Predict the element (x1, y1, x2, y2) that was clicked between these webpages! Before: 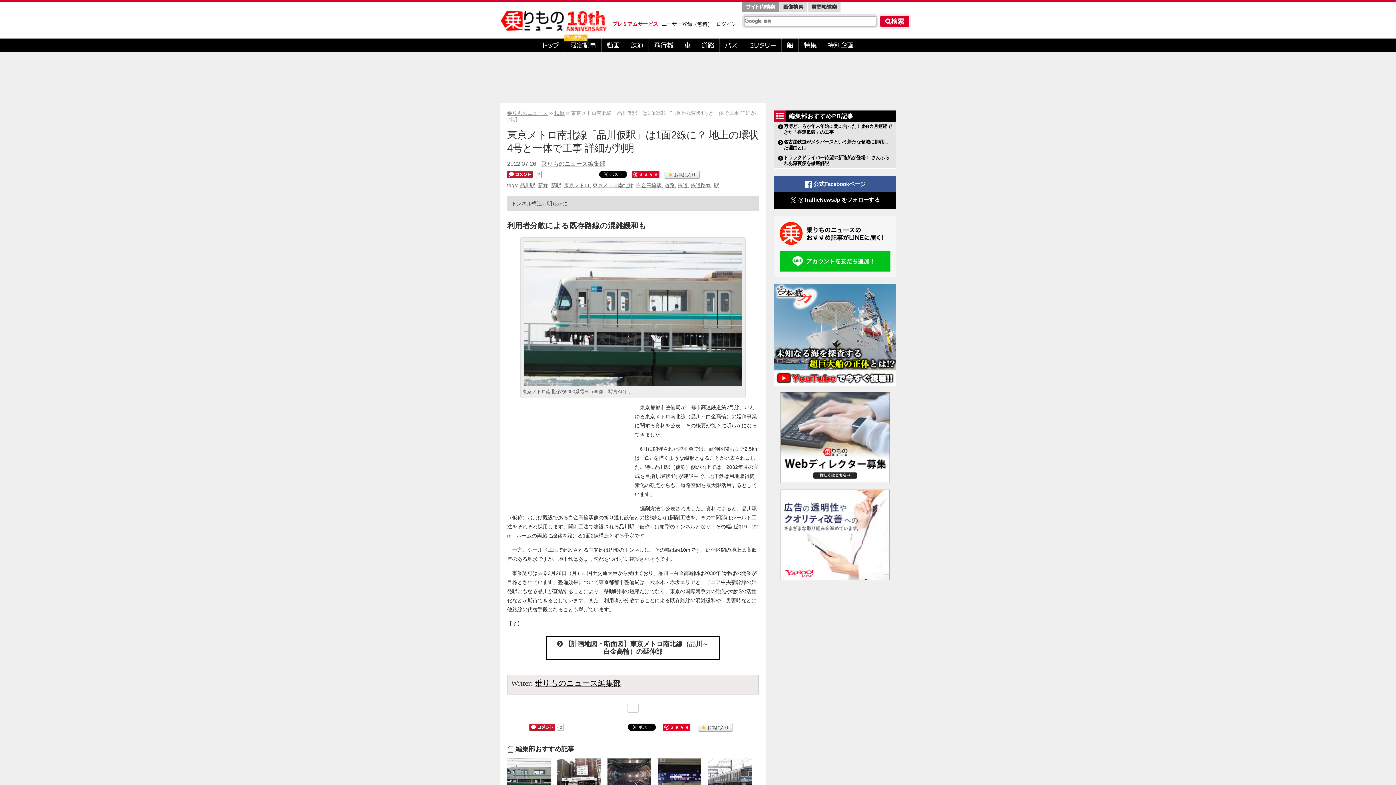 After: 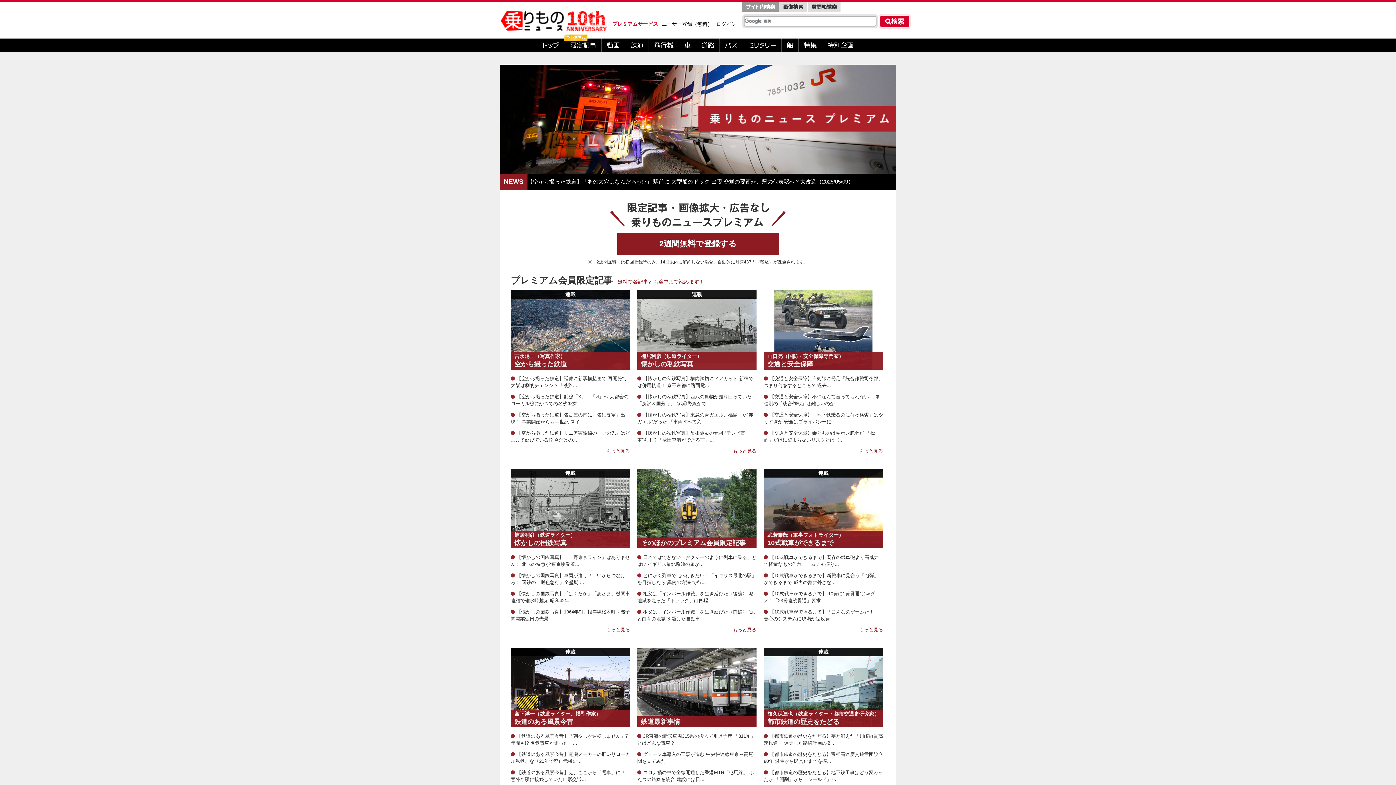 Action: label: 限定記事 bbox: (565, 38, 601, 52)